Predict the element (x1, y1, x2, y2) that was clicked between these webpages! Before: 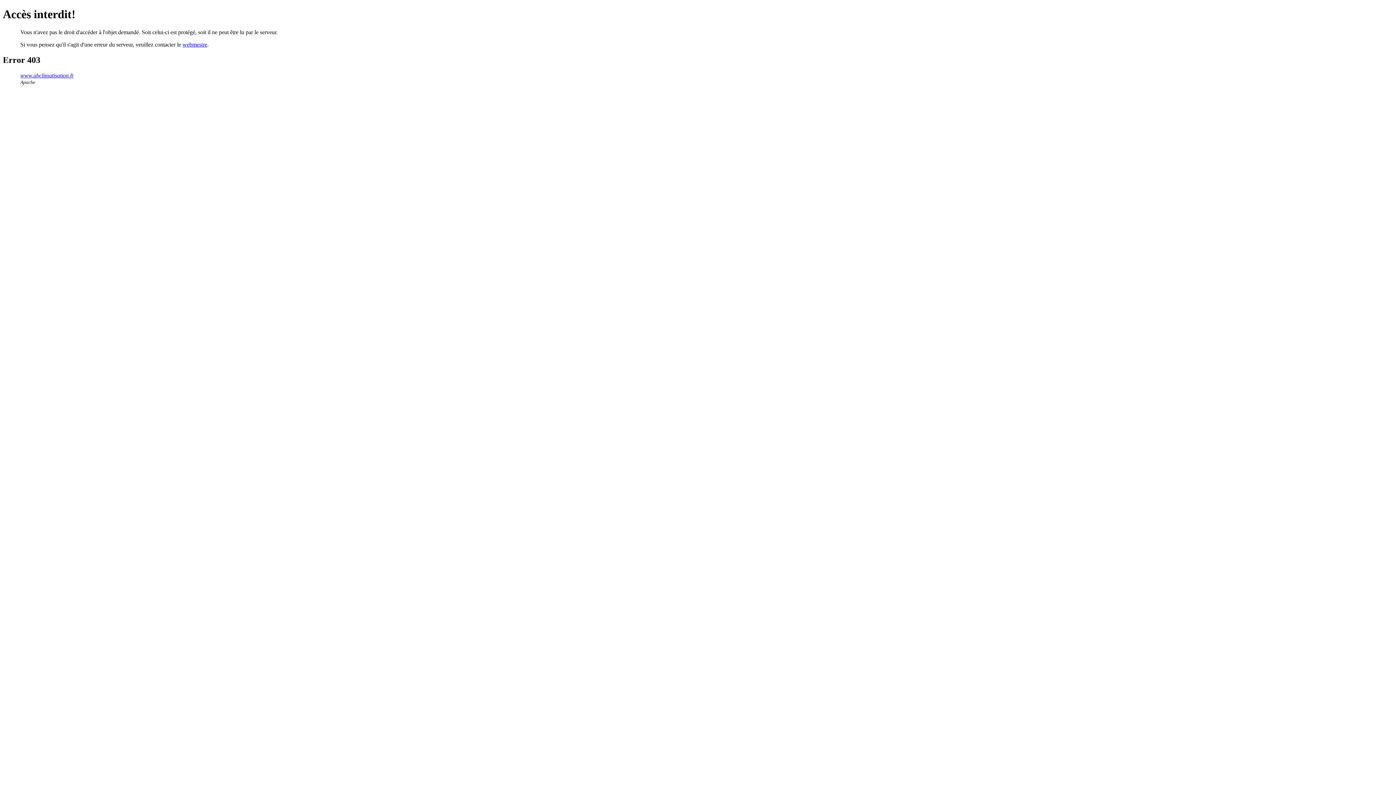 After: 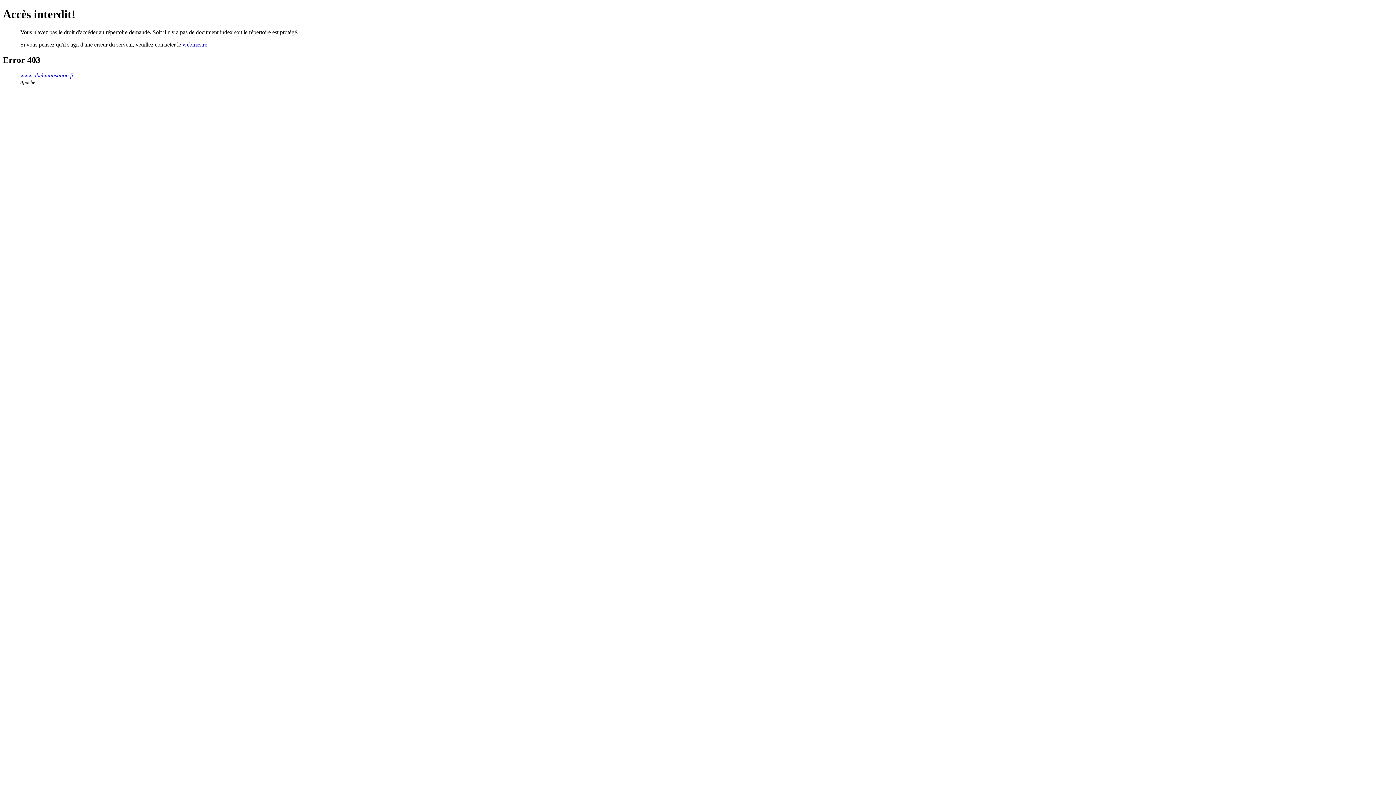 Action: label: www.abclimatisation.fr bbox: (20, 72, 73, 78)